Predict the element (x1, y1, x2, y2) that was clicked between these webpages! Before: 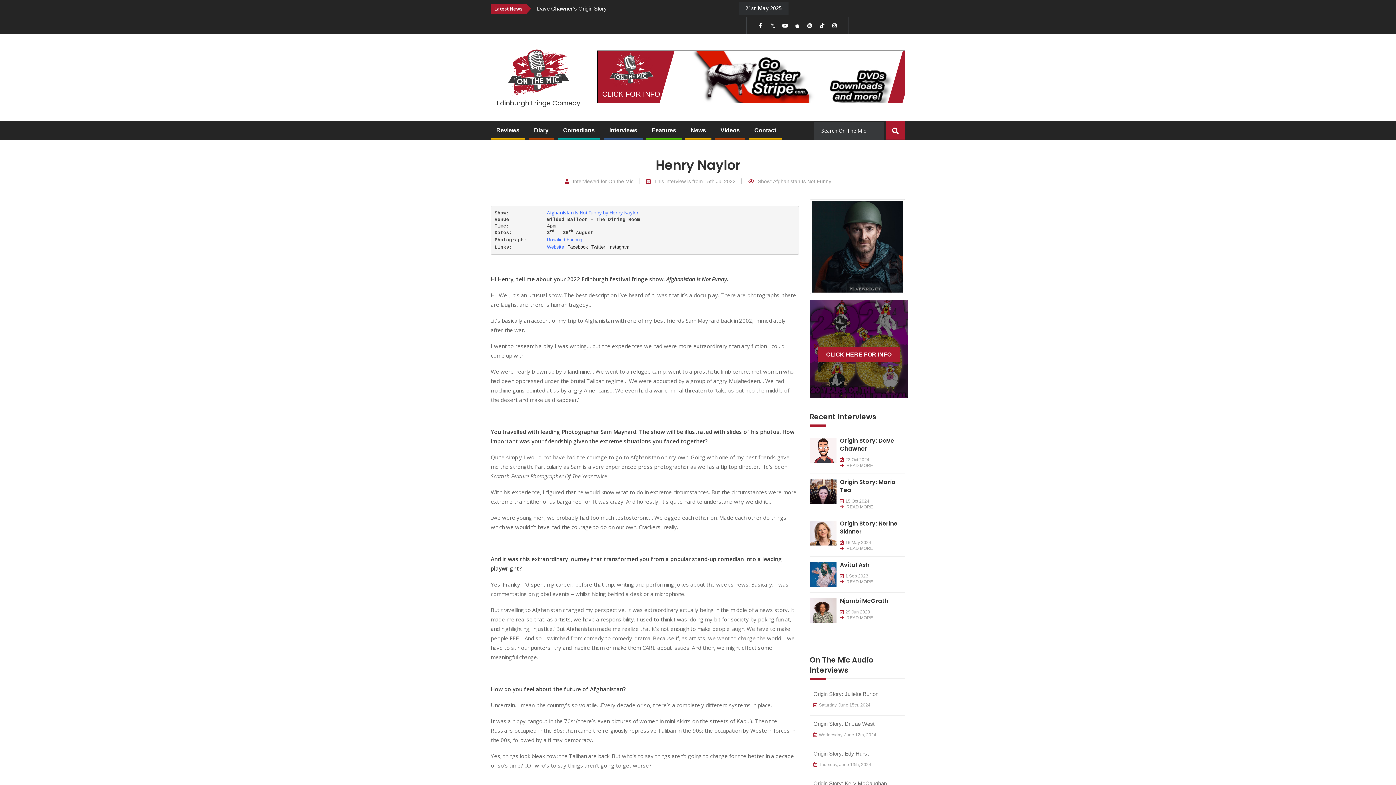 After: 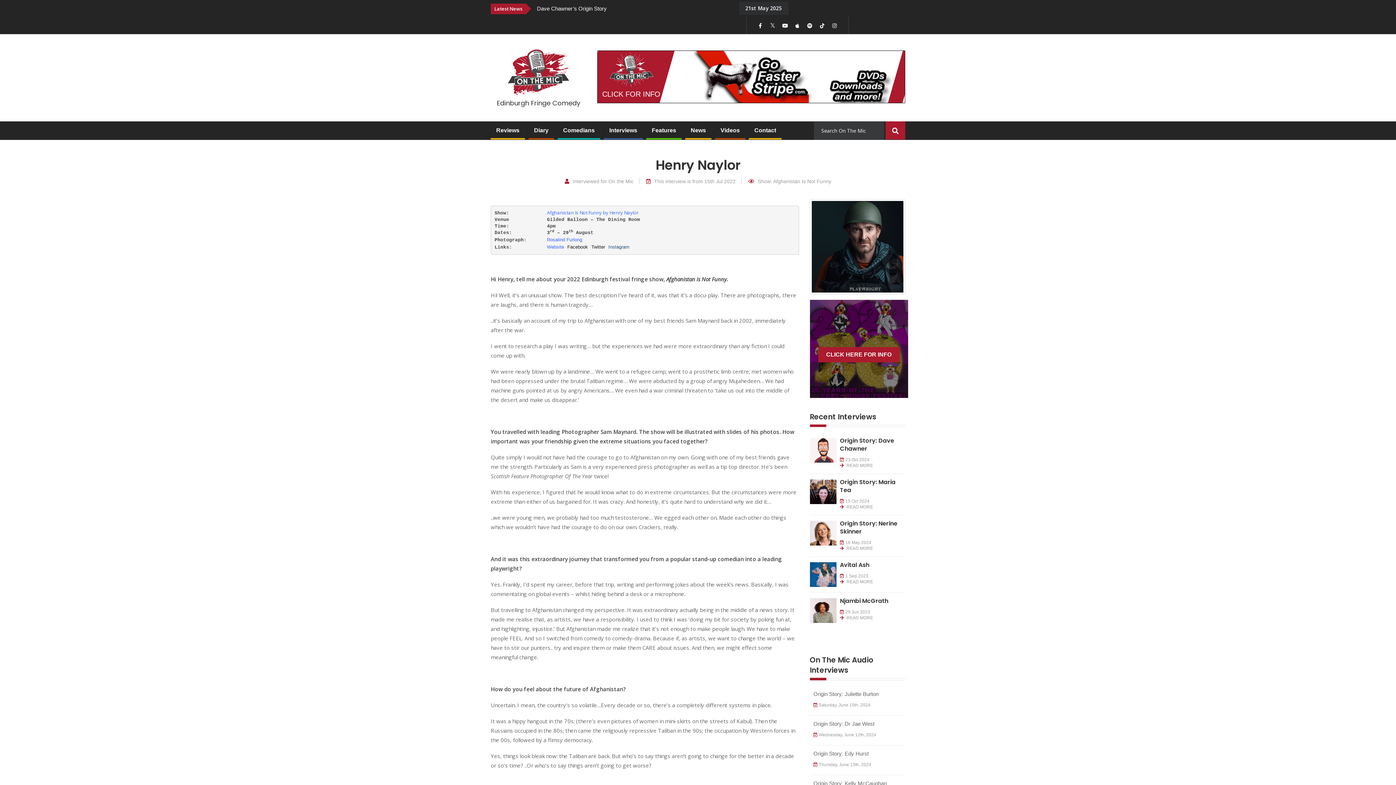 Action: bbox: (608, 244, 629, 249) label: Instagram